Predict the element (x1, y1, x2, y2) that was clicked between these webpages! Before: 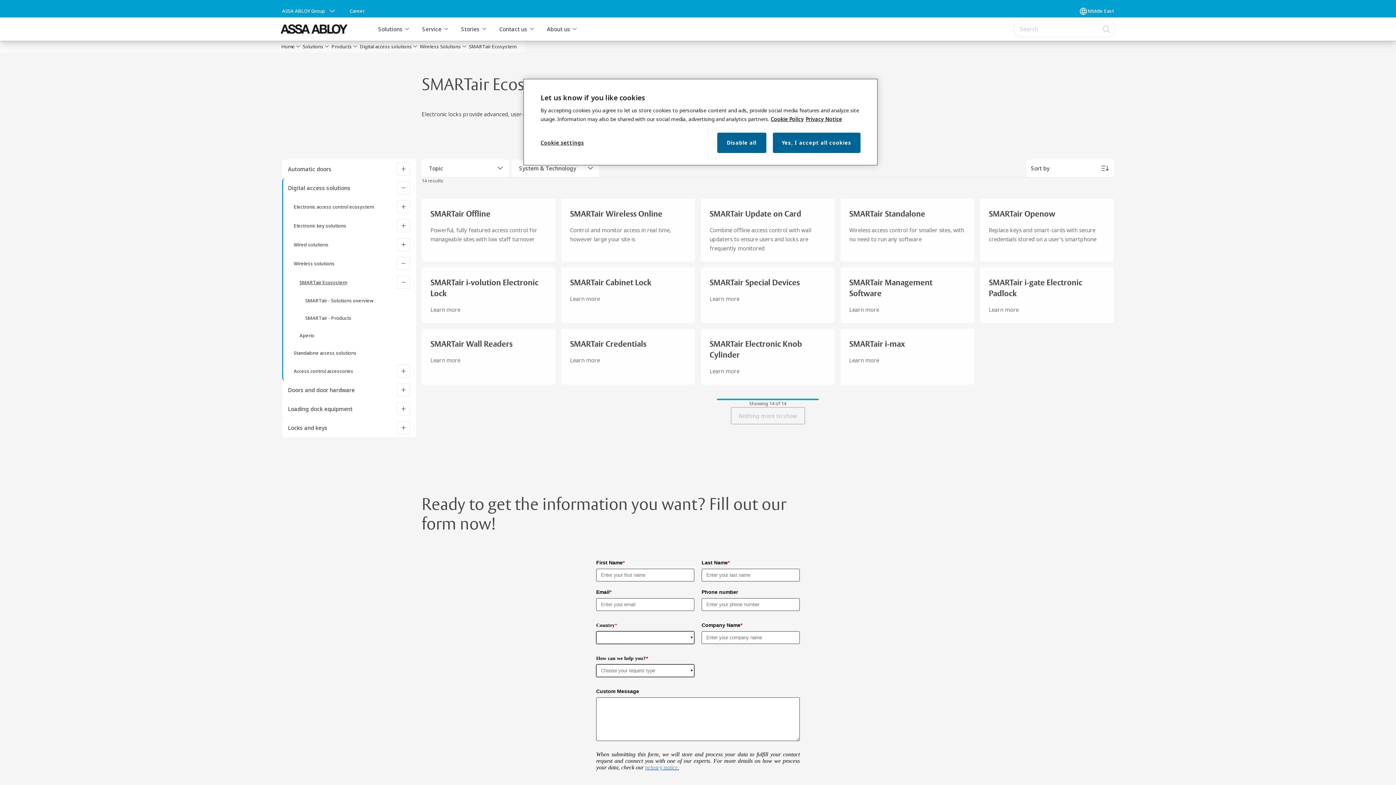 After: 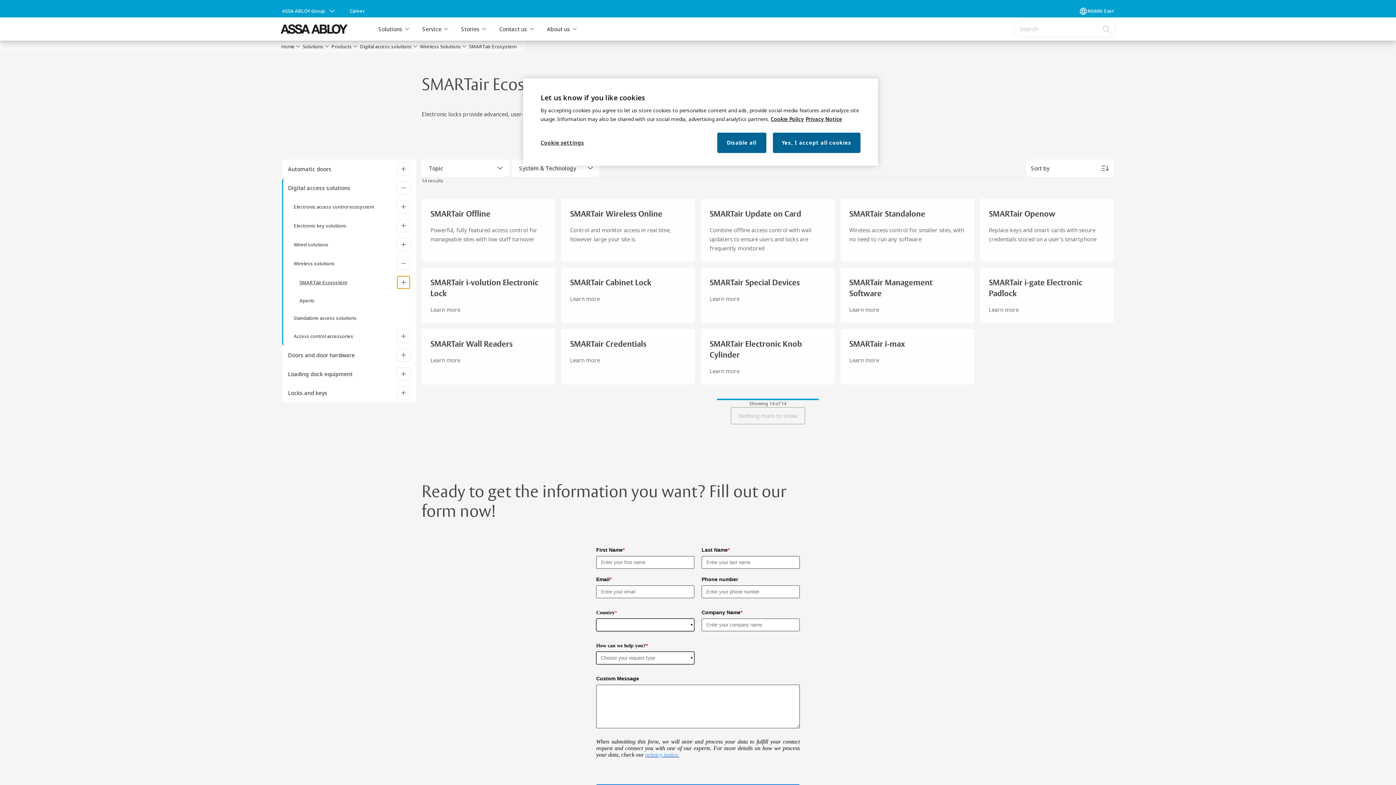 Action: bbox: (397, 276, 410, 289) label: SMARTair Ecosystem